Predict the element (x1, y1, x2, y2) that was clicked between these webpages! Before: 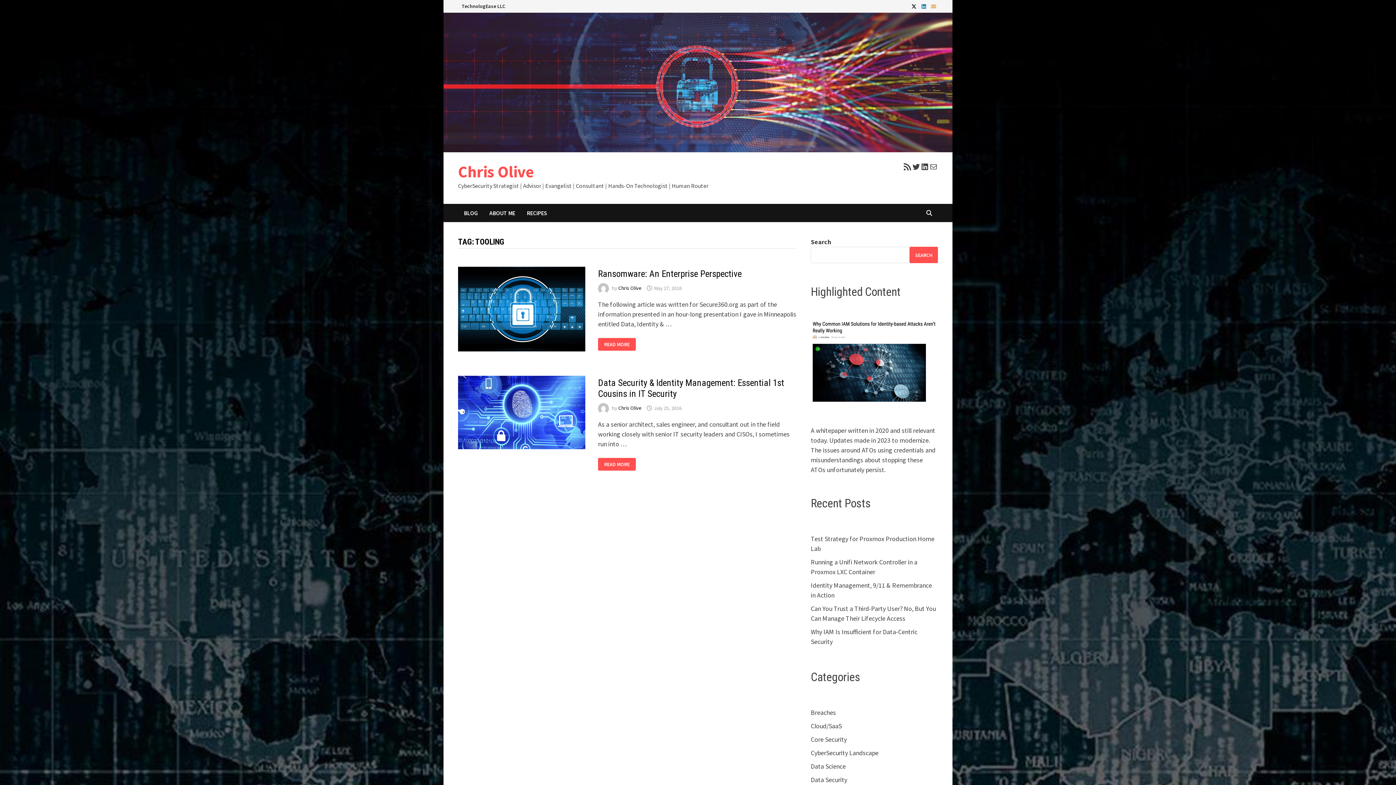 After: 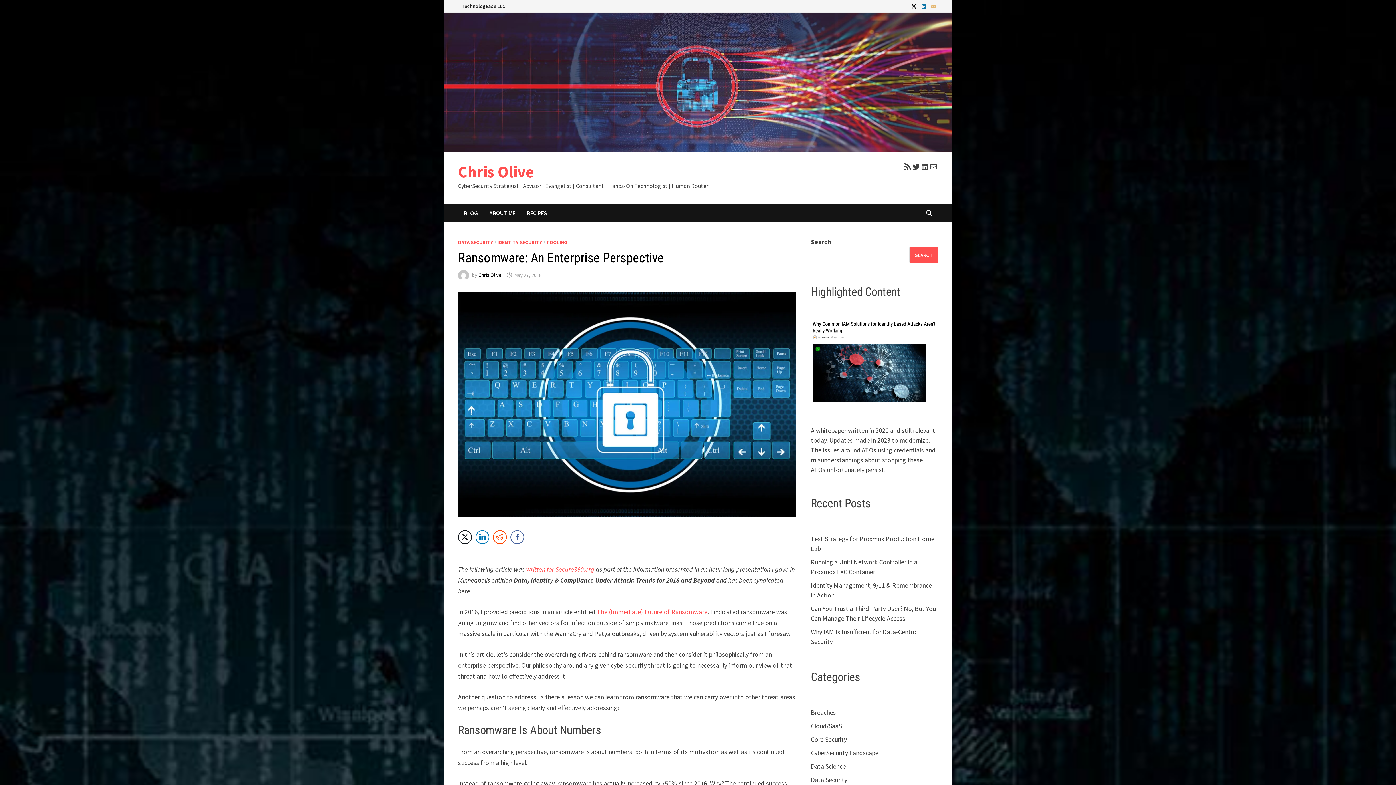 Action: bbox: (654, 284, 681, 291) label: May 27, 2018